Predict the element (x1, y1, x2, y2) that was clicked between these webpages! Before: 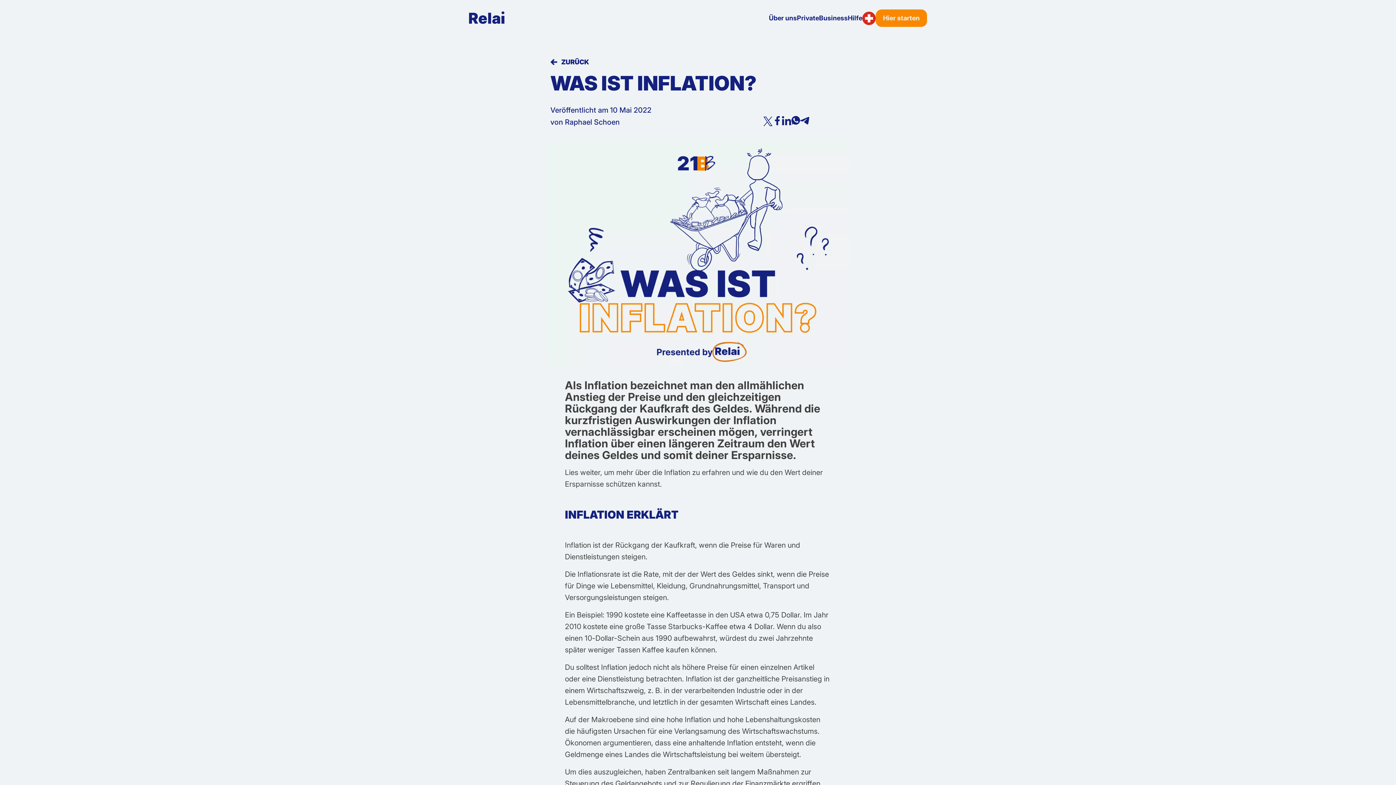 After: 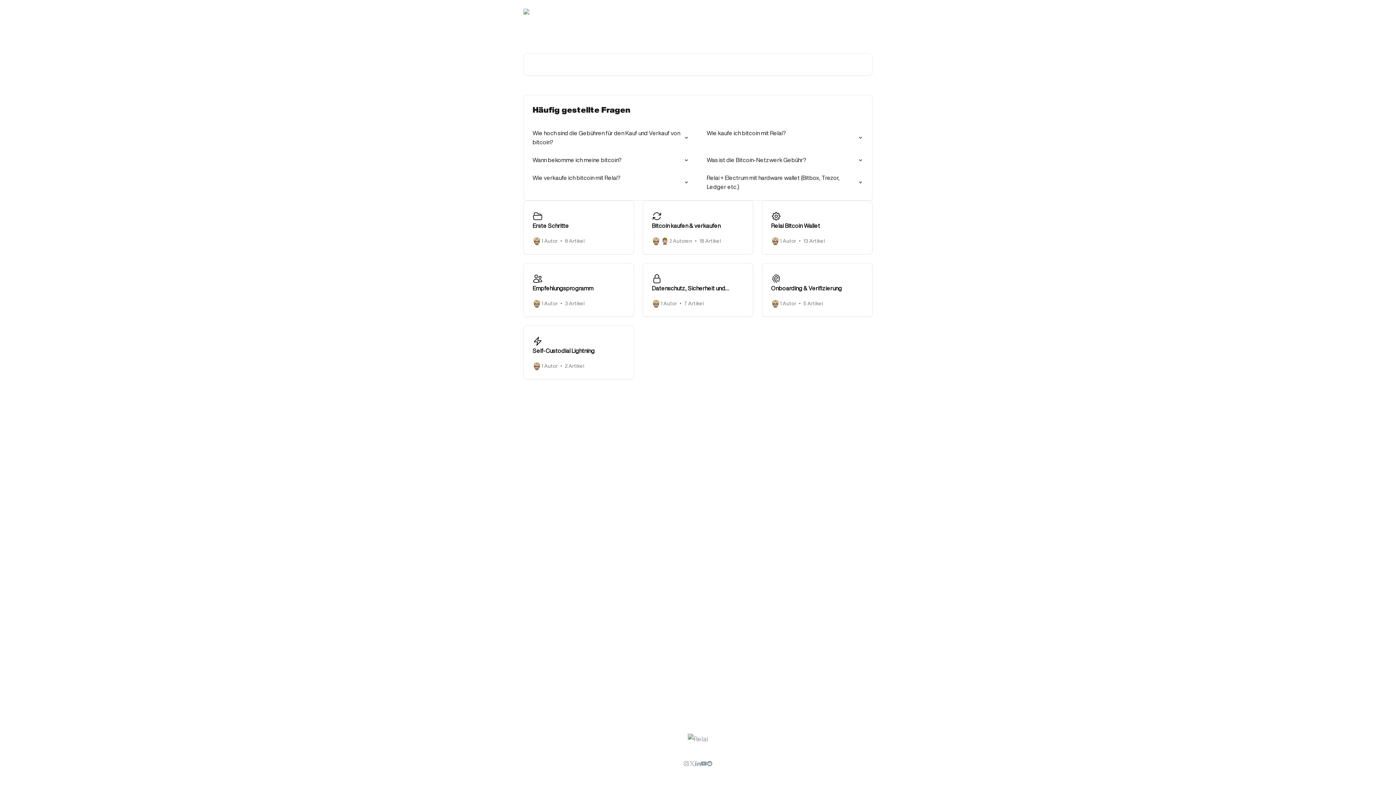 Action: bbox: (848, 14, 862, 21) label: Hilfe